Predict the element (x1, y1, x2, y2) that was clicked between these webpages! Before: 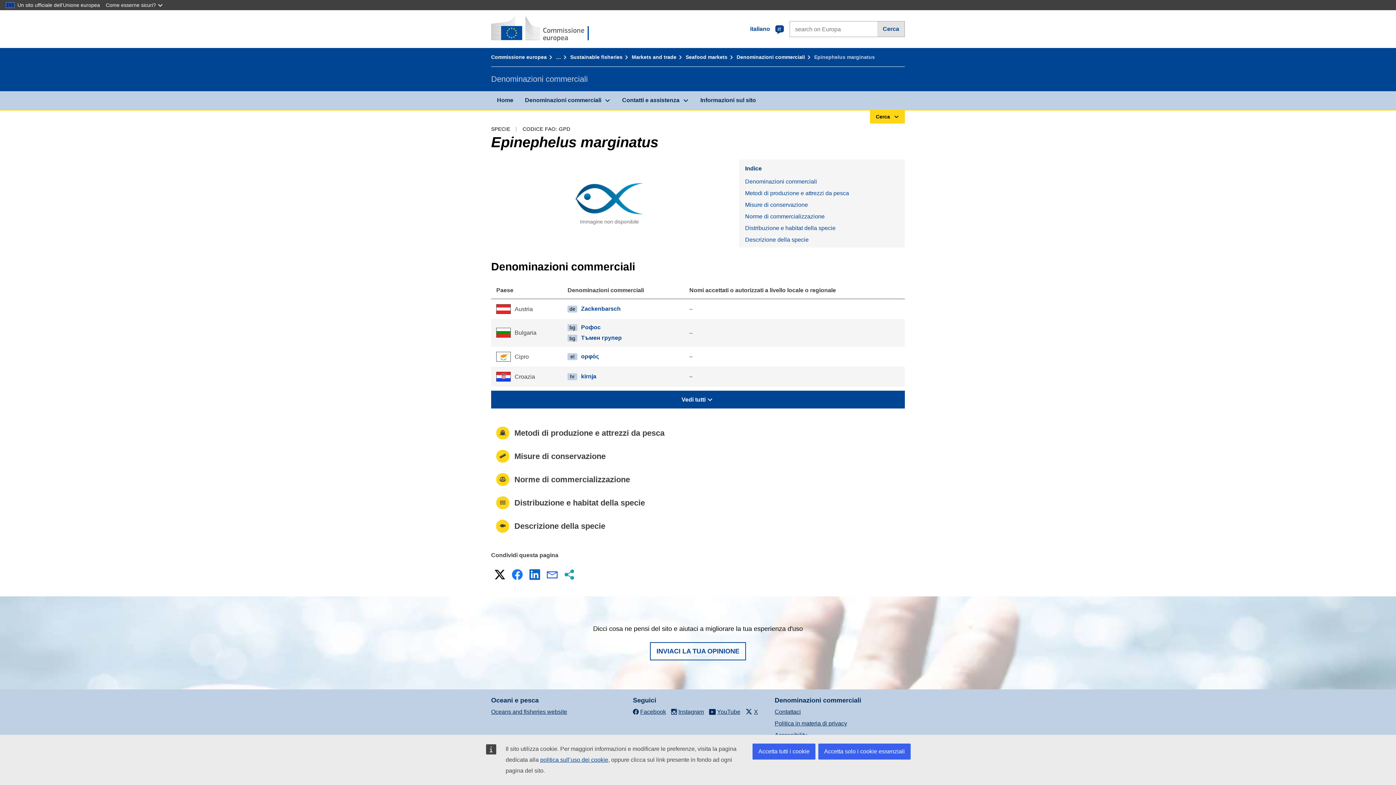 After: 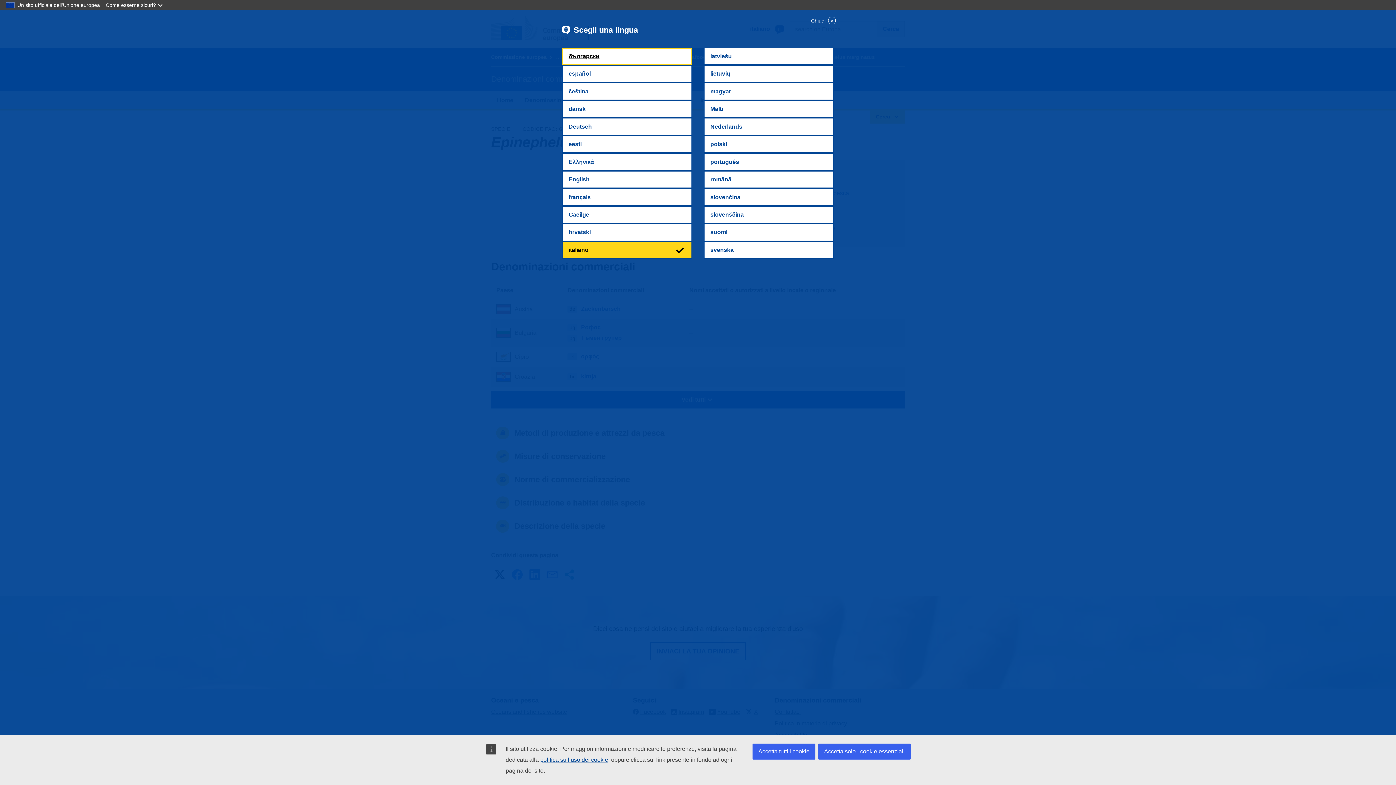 Action: bbox: (744, 20, 789, 37) label: italiano 
IT